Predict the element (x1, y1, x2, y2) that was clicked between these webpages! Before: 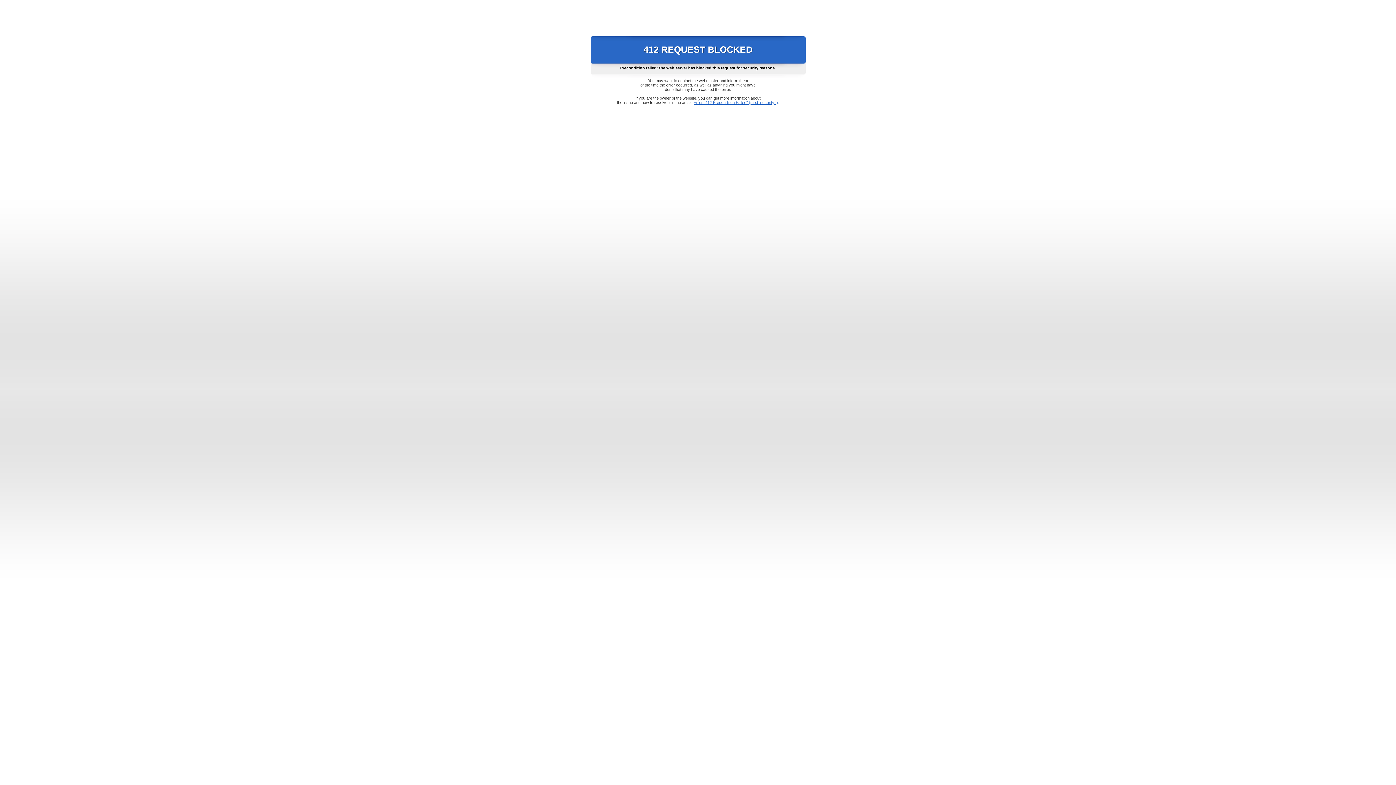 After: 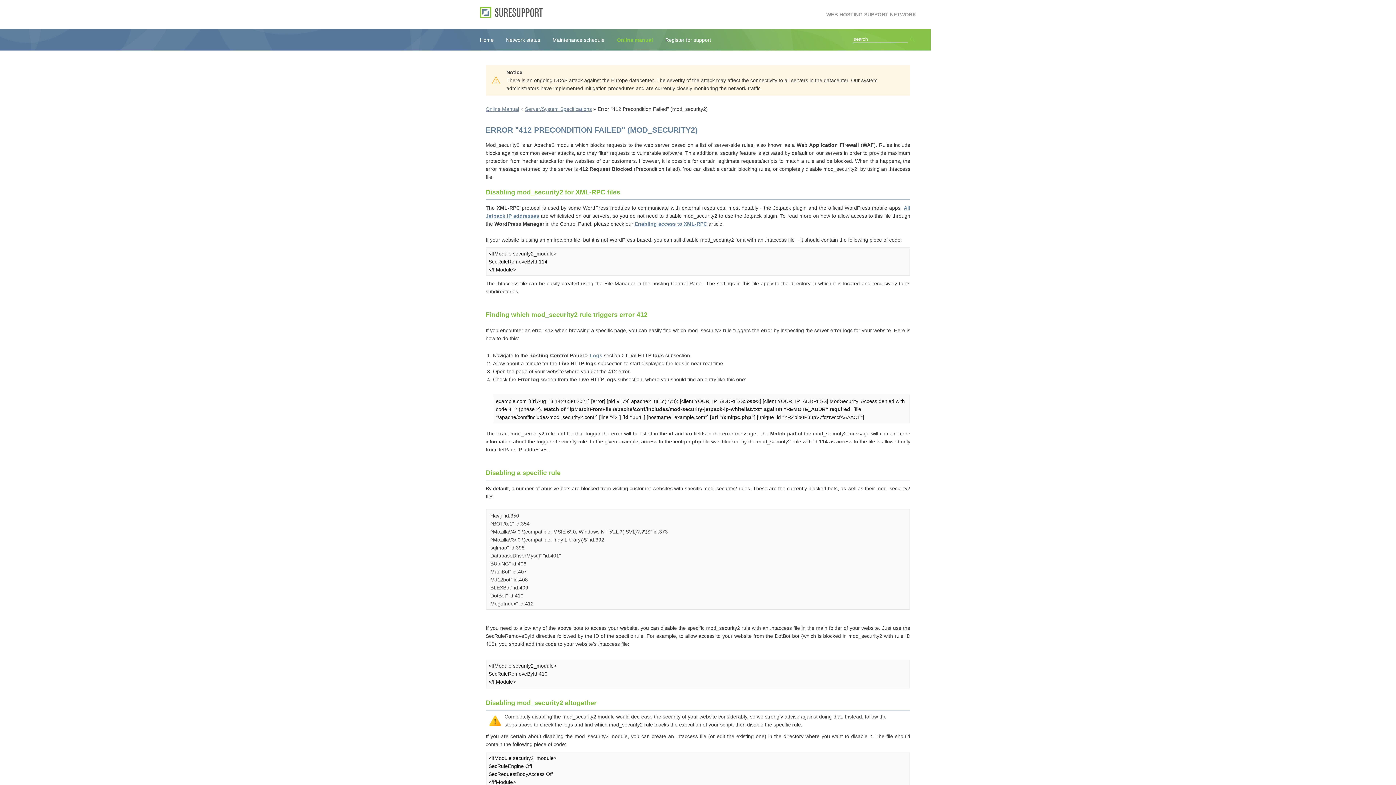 Action: label: Error "412 Precondition Failed" (mod_security2) bbox: (693, 100, 778, 104)